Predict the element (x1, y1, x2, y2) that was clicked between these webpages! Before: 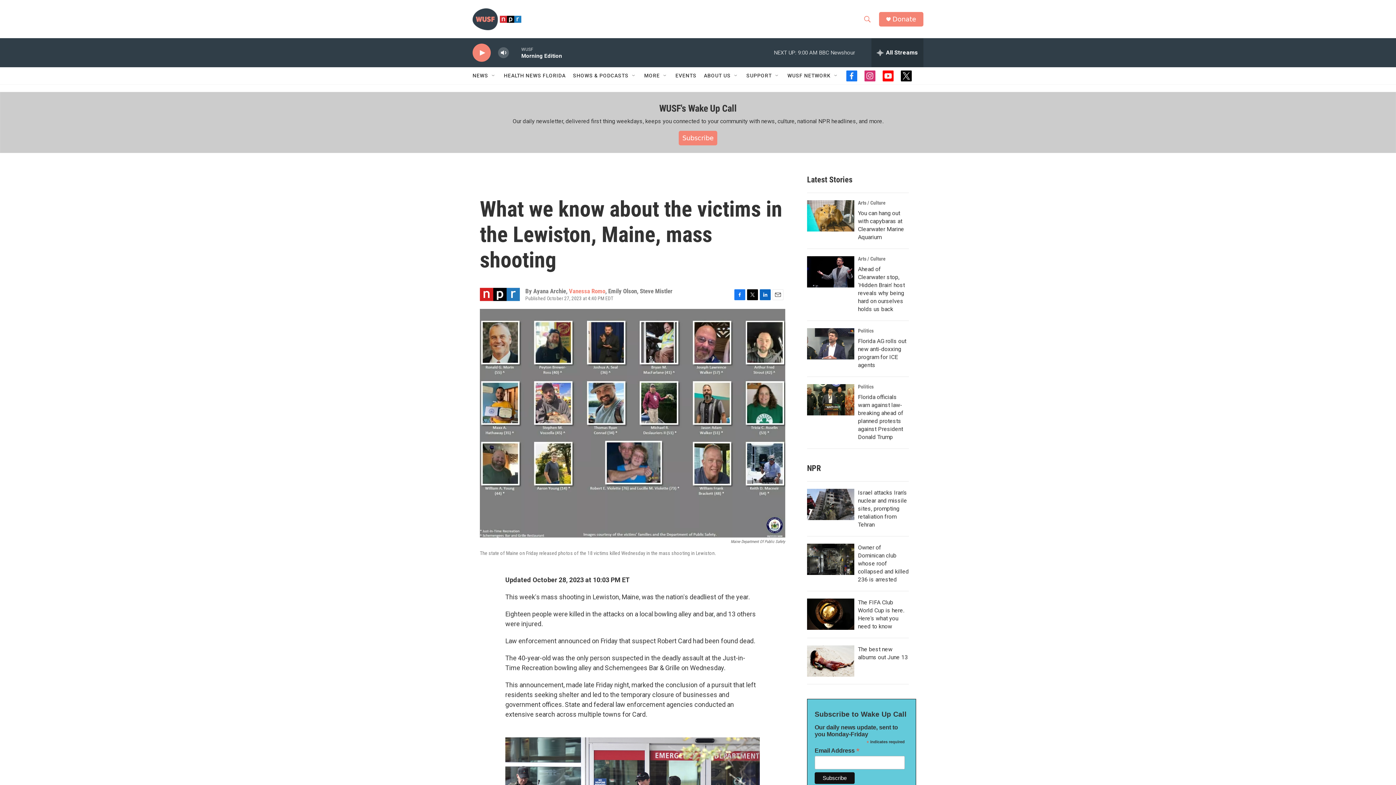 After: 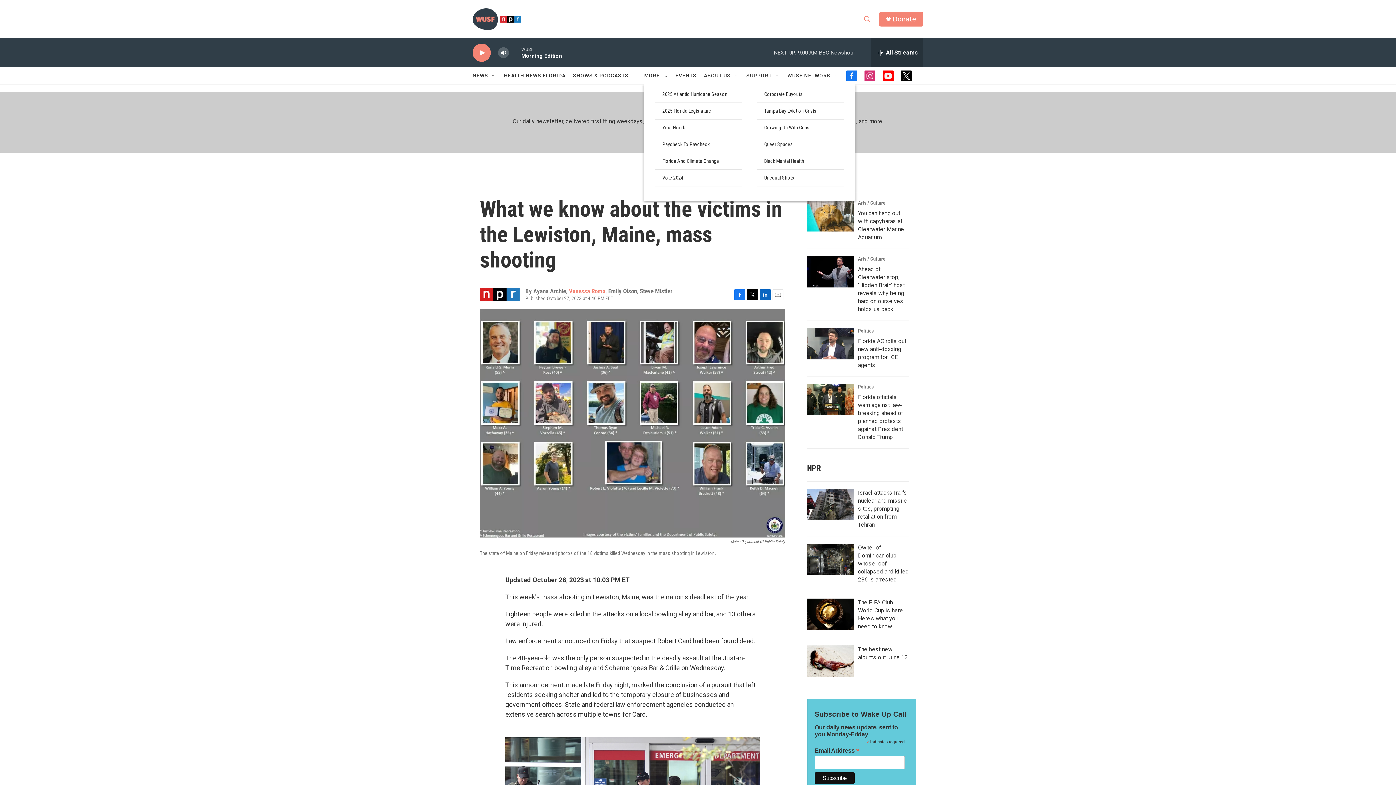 Action: bbox: (662, 72, 668, 78) label: Open Sub Navigation